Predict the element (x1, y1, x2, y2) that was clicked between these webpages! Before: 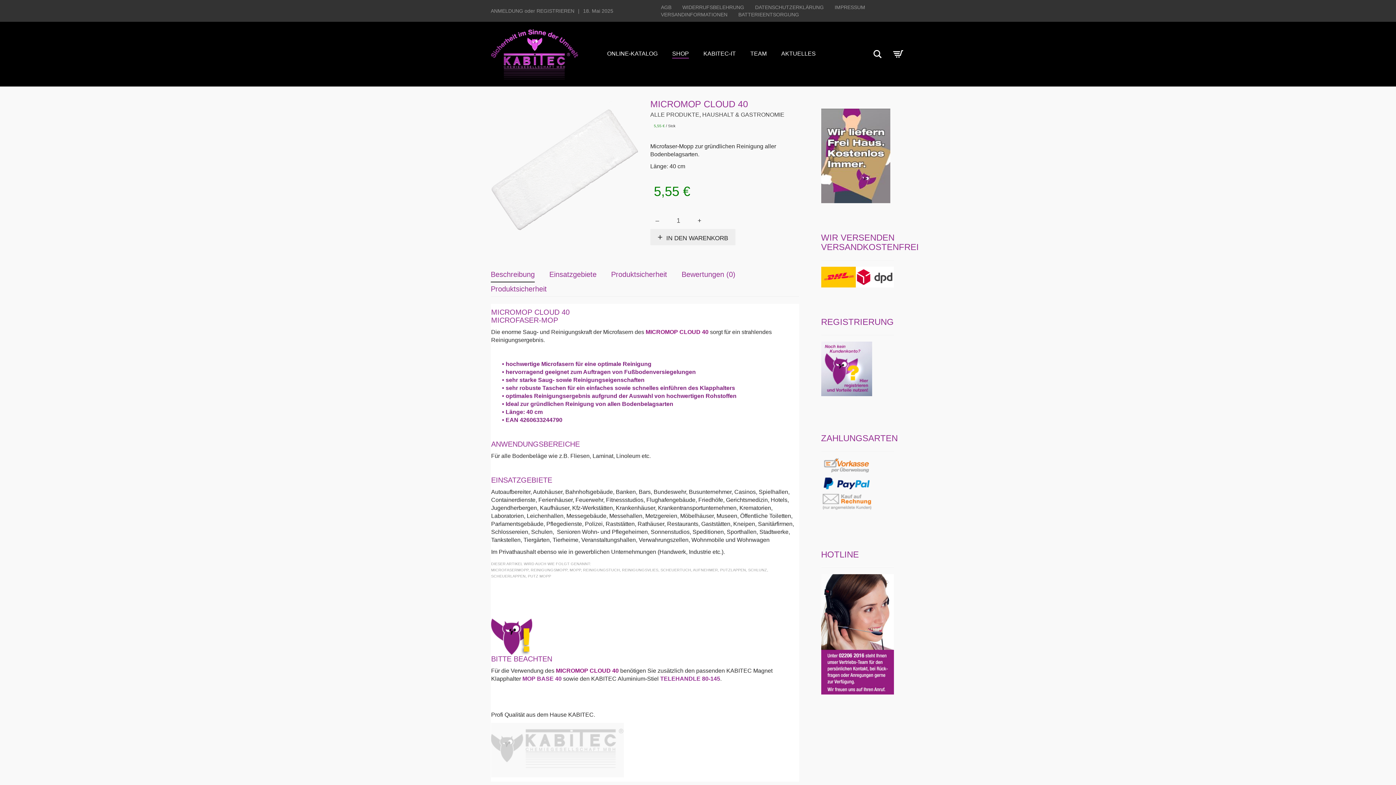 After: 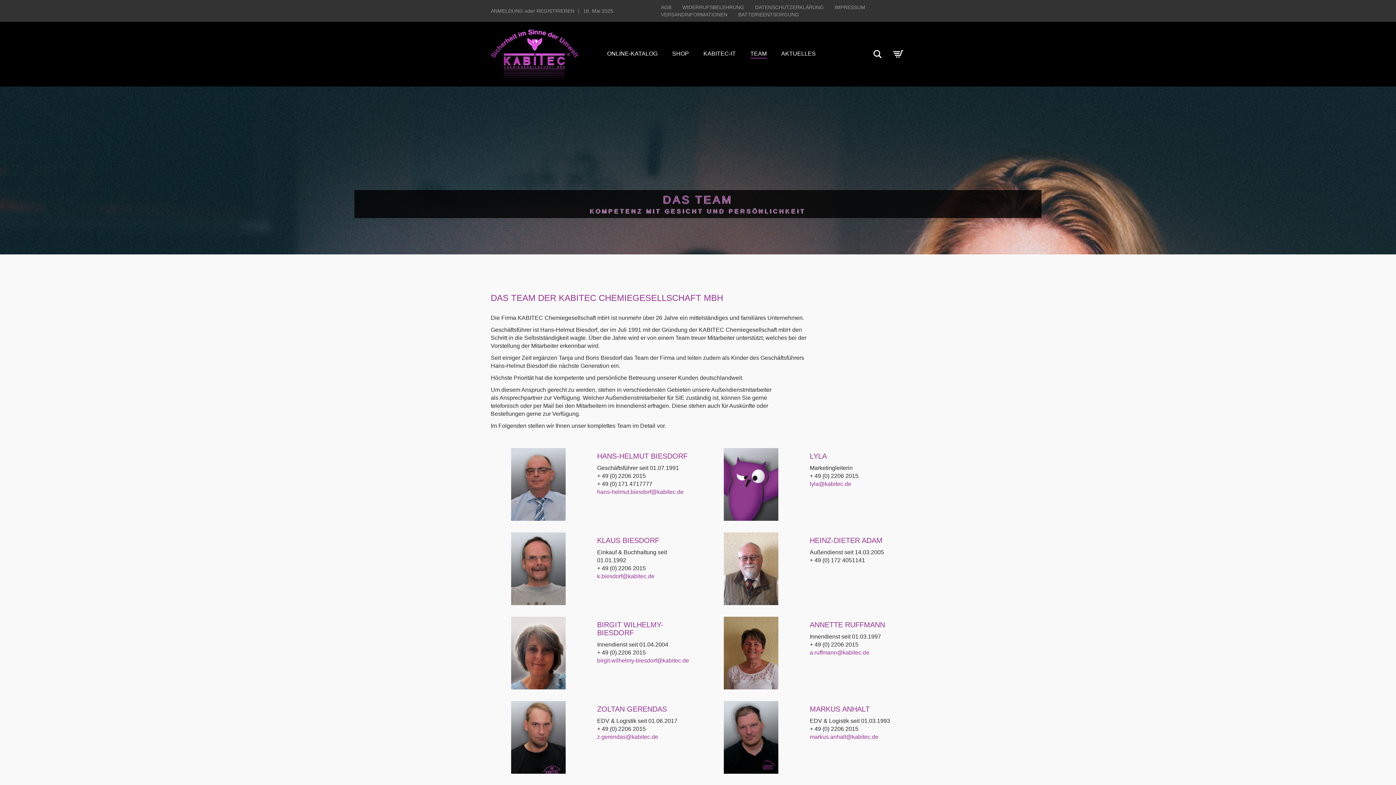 Action: bbox: (743, 40, 774, 67) label: TEAM